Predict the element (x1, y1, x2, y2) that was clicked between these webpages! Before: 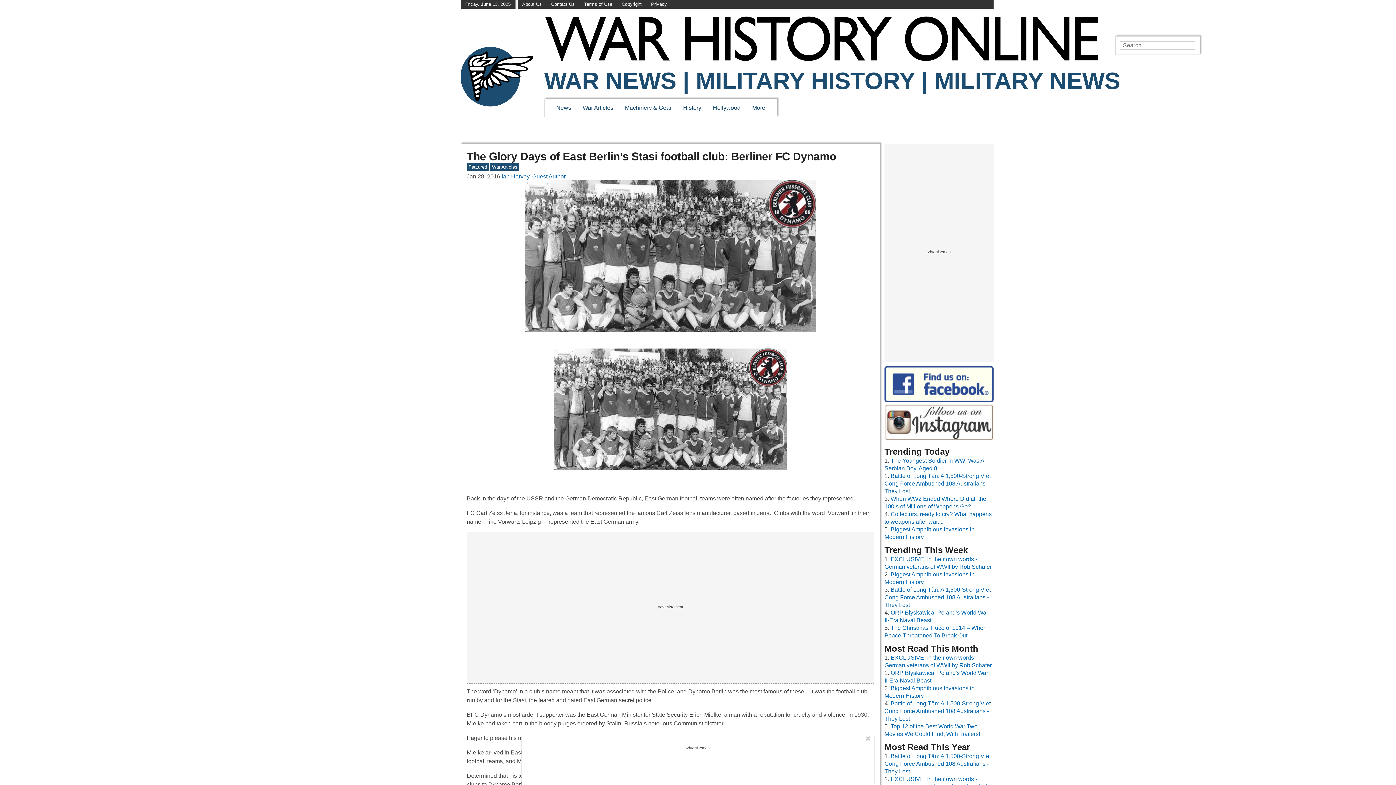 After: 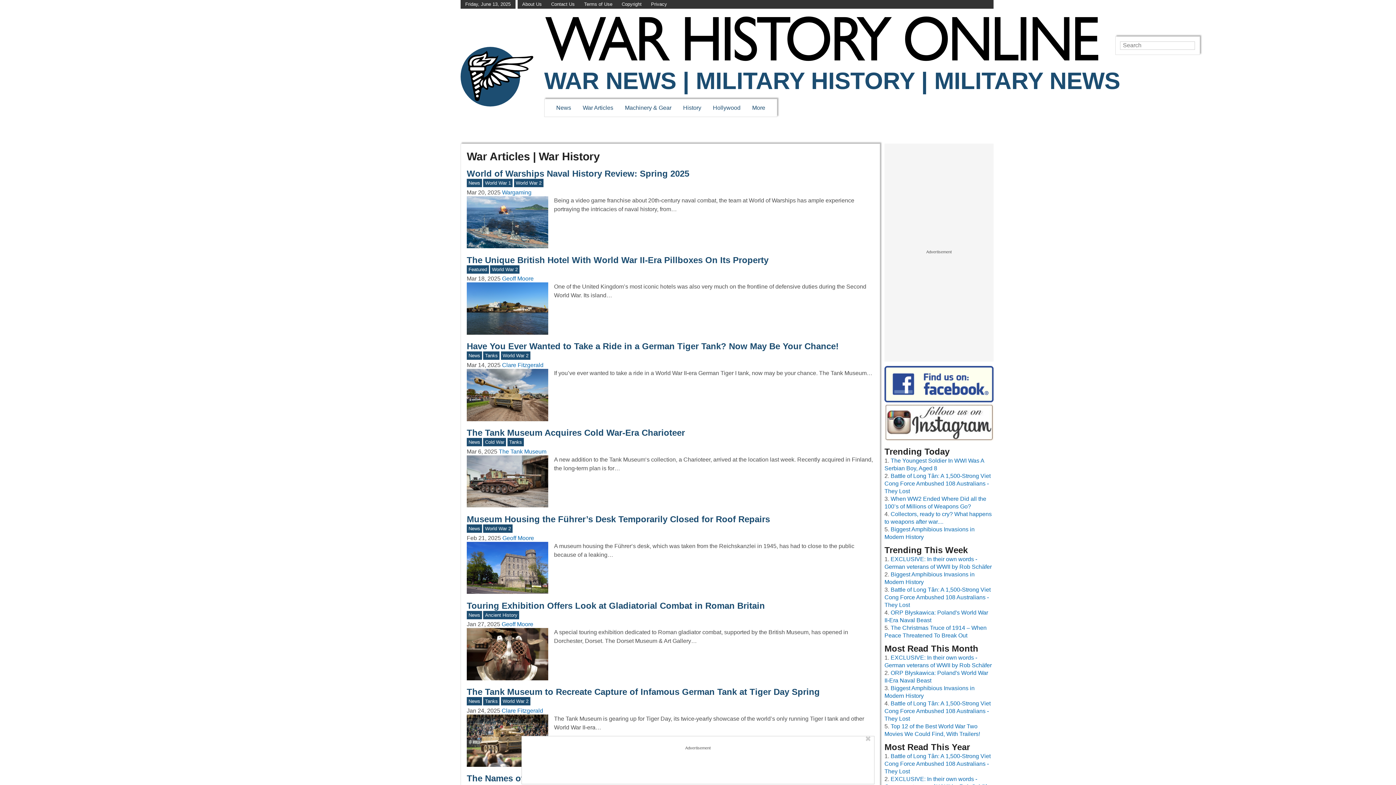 Action: bbox: (492, 164, 517, 169) label: War Articles